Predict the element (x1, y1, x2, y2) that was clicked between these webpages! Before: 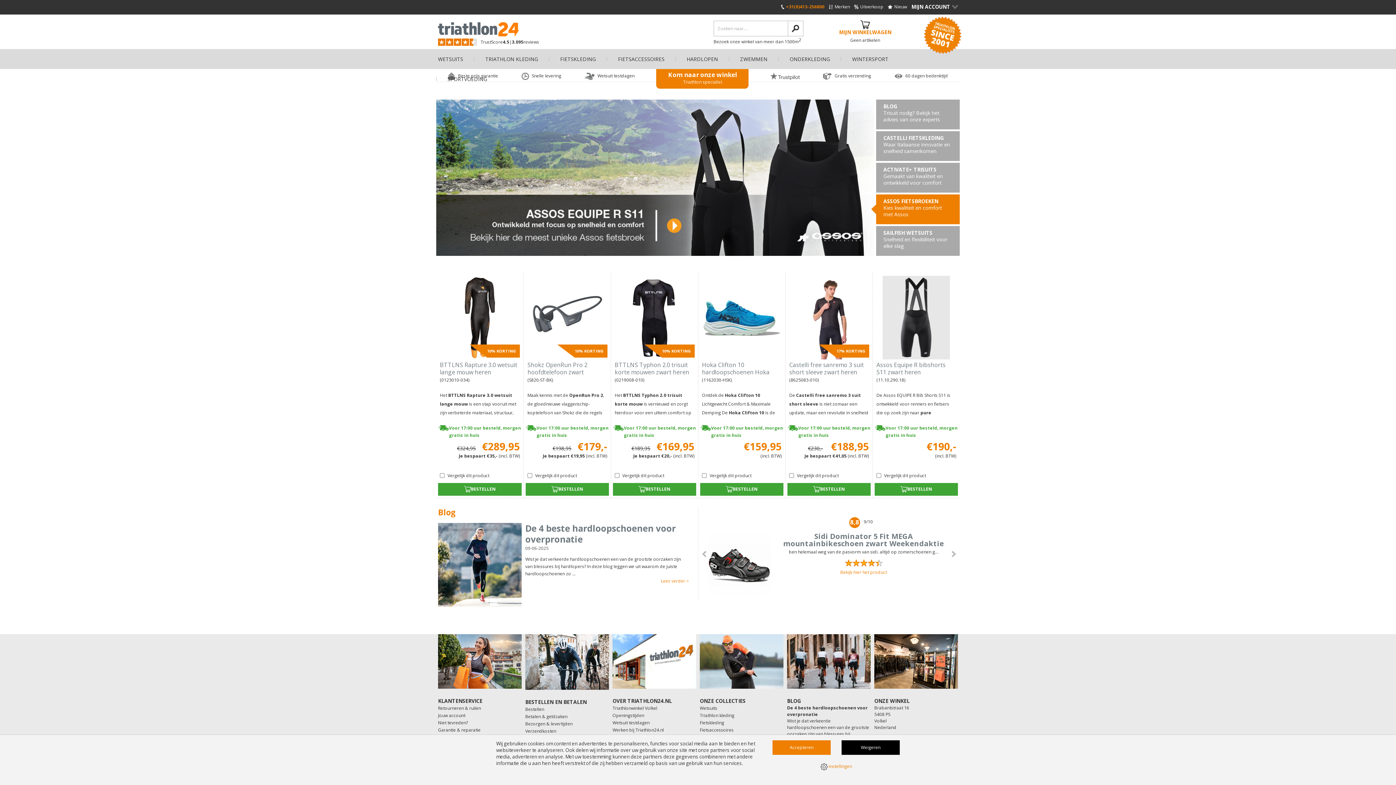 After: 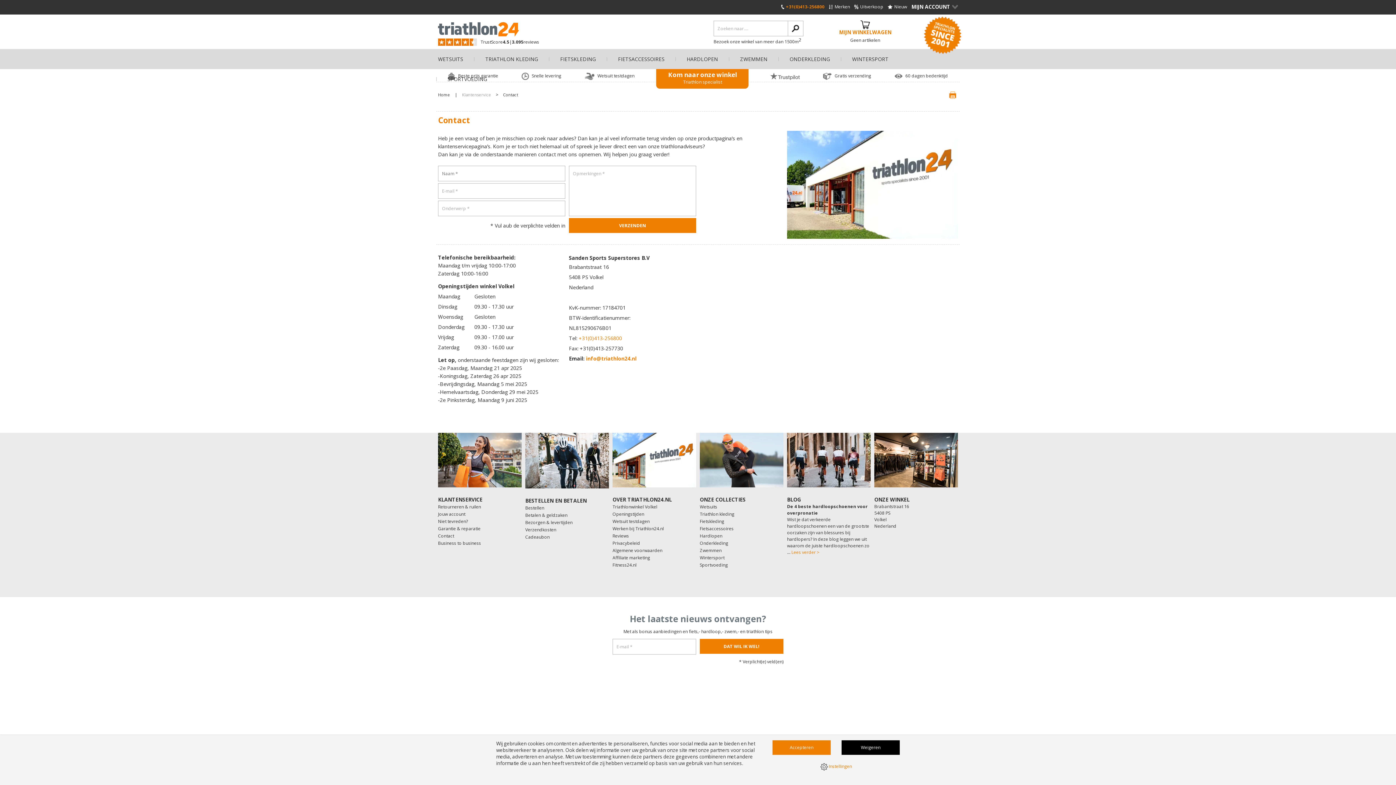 Action: label: Openingstijden bbox: (612, 712, 696, 719)